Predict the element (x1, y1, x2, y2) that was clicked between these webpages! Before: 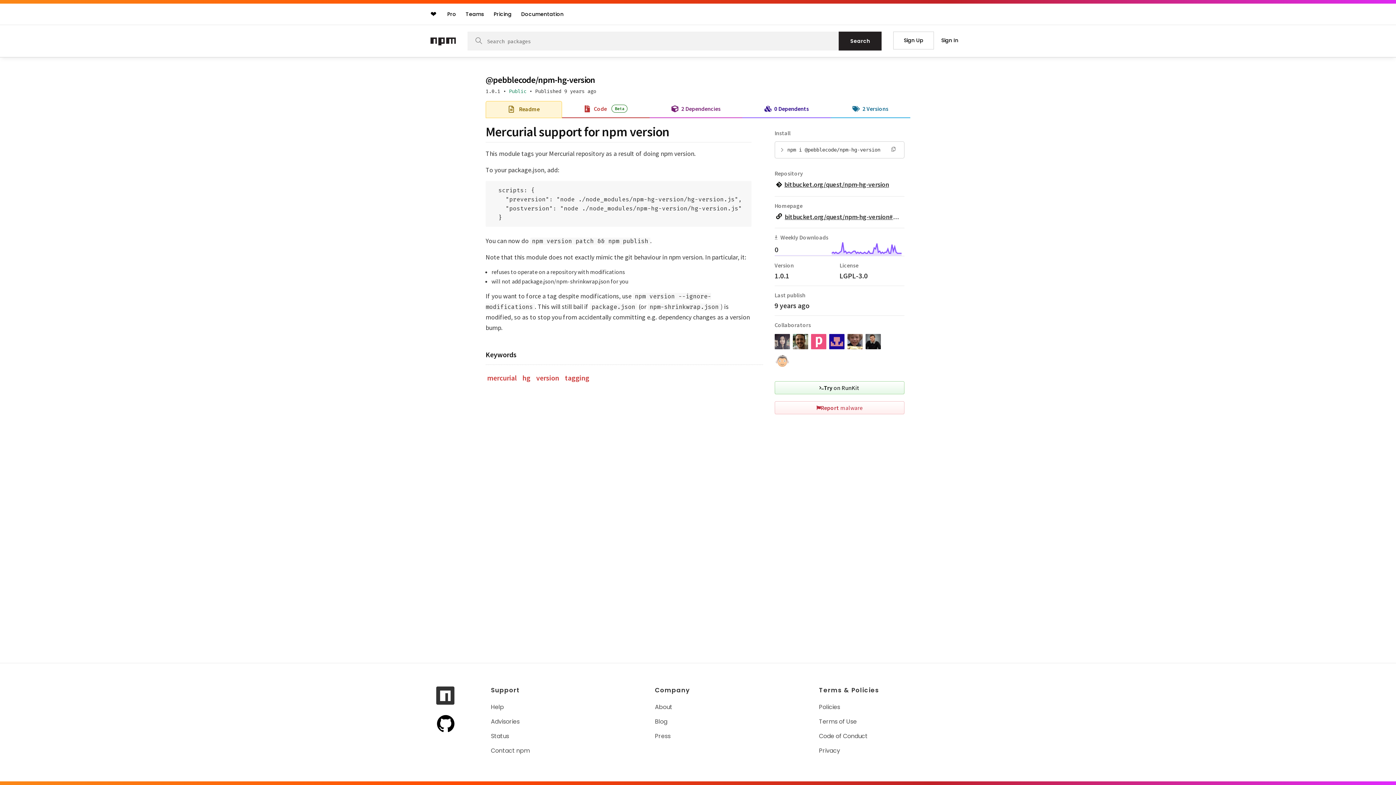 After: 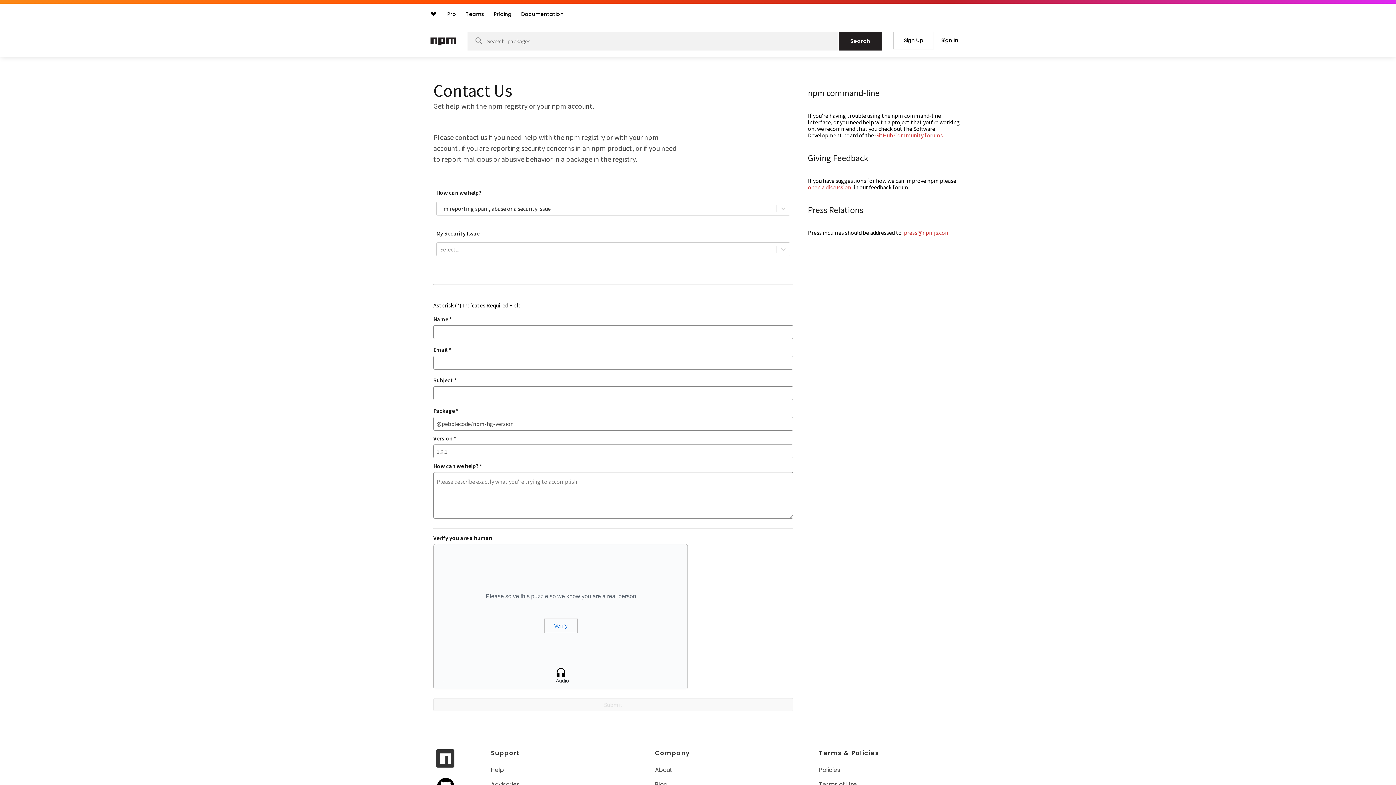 Action: label: Report malware bbox: (774, 401, 904, 414)